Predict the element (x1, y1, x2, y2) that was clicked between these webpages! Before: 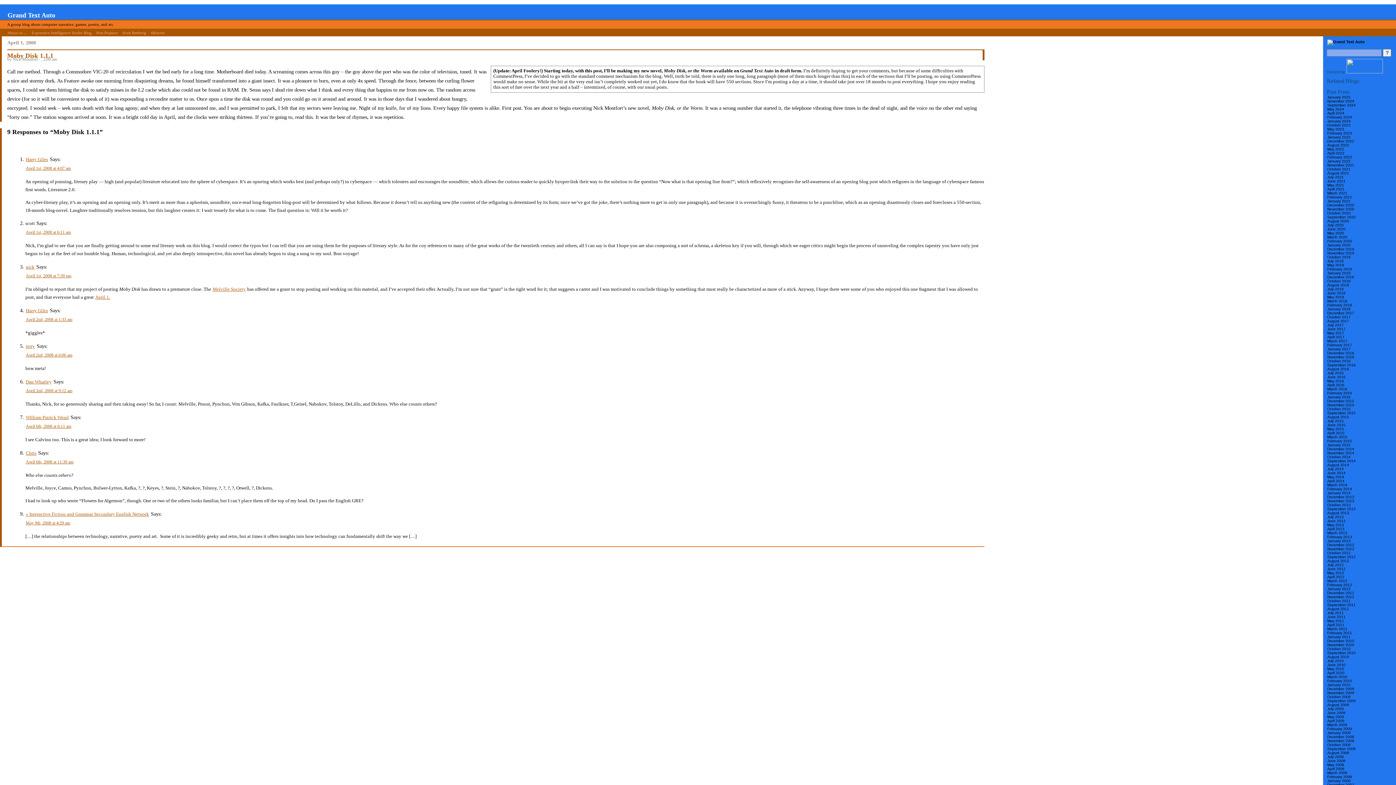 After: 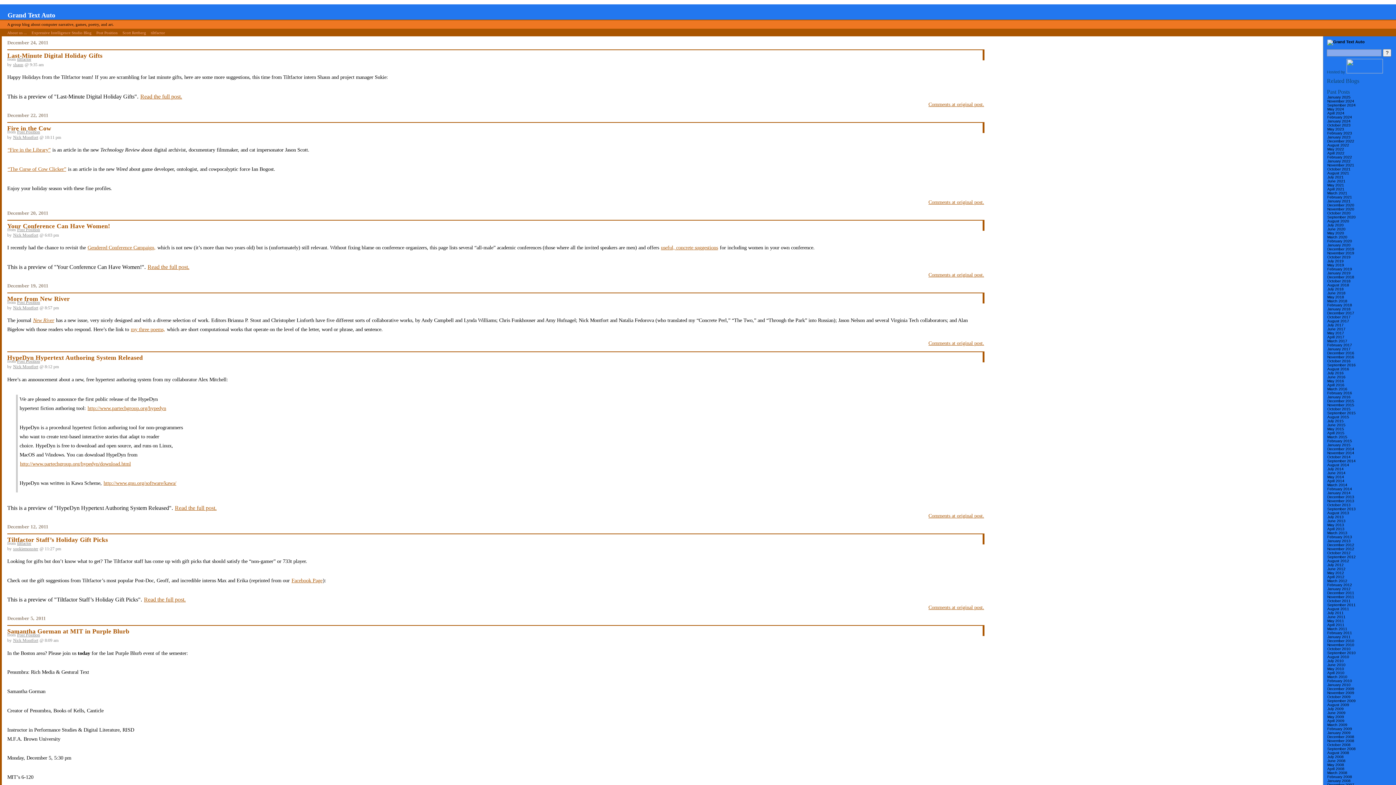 Action: label: December 2011 bbox: (1327, 590, 1354, 595)